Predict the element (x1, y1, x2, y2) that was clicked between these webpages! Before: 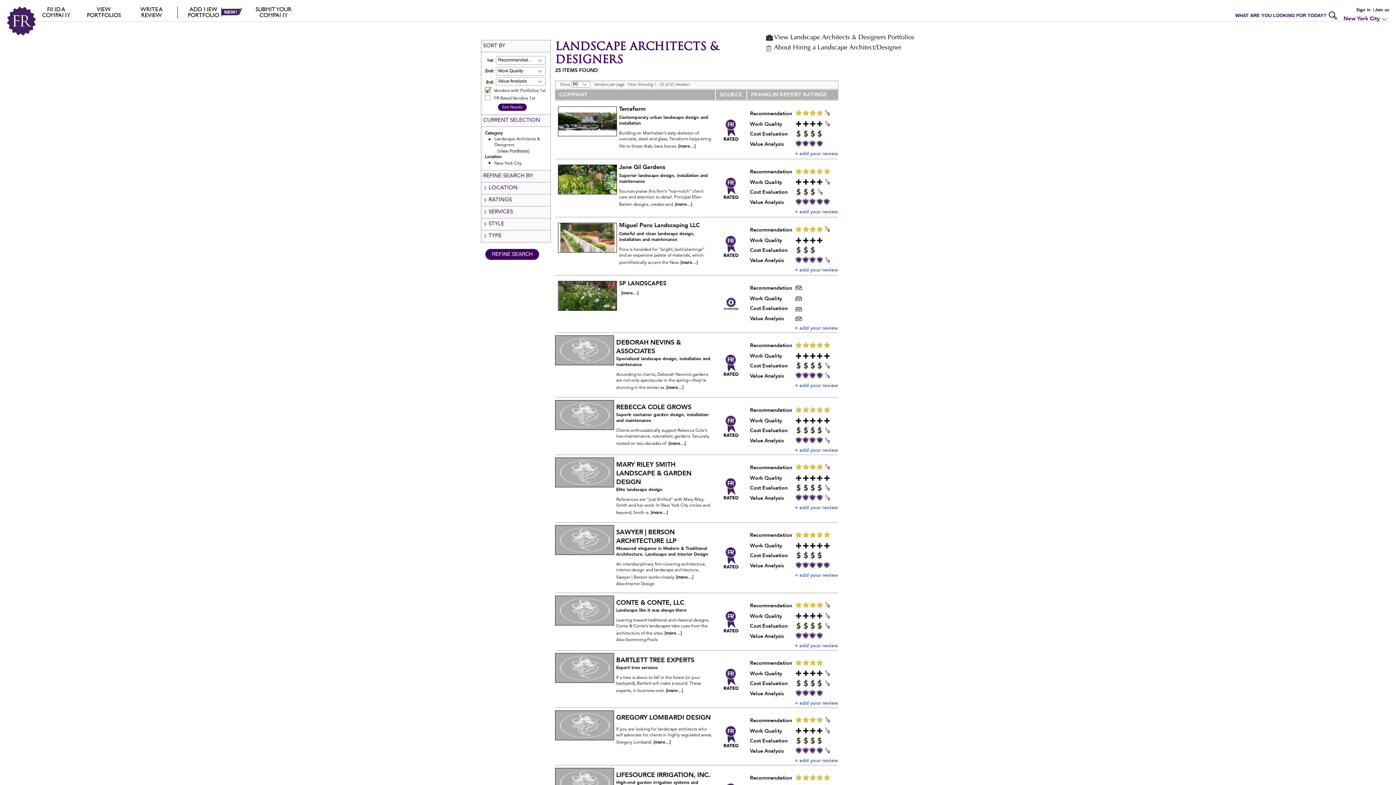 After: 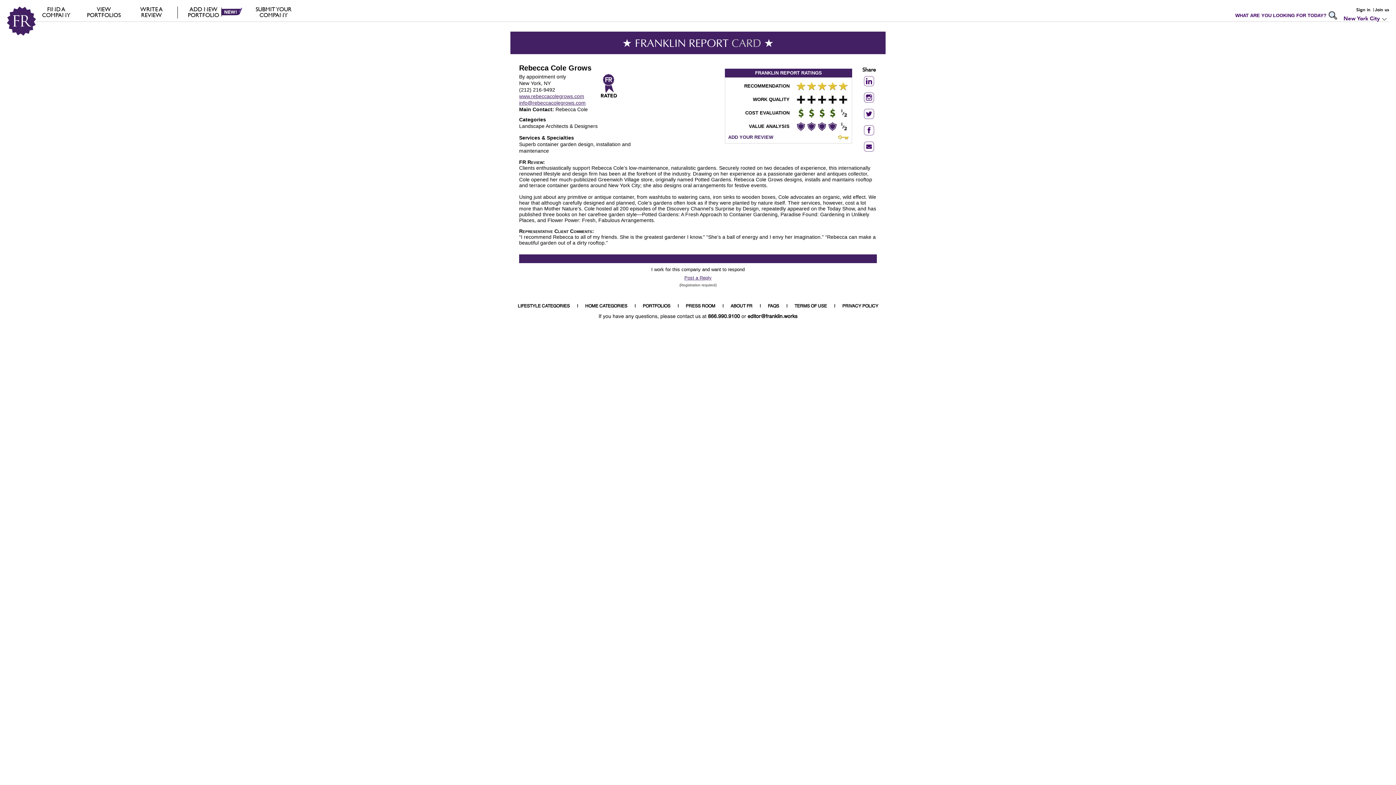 Action: label: [more...] bbox: (668, 440, 685, 446)